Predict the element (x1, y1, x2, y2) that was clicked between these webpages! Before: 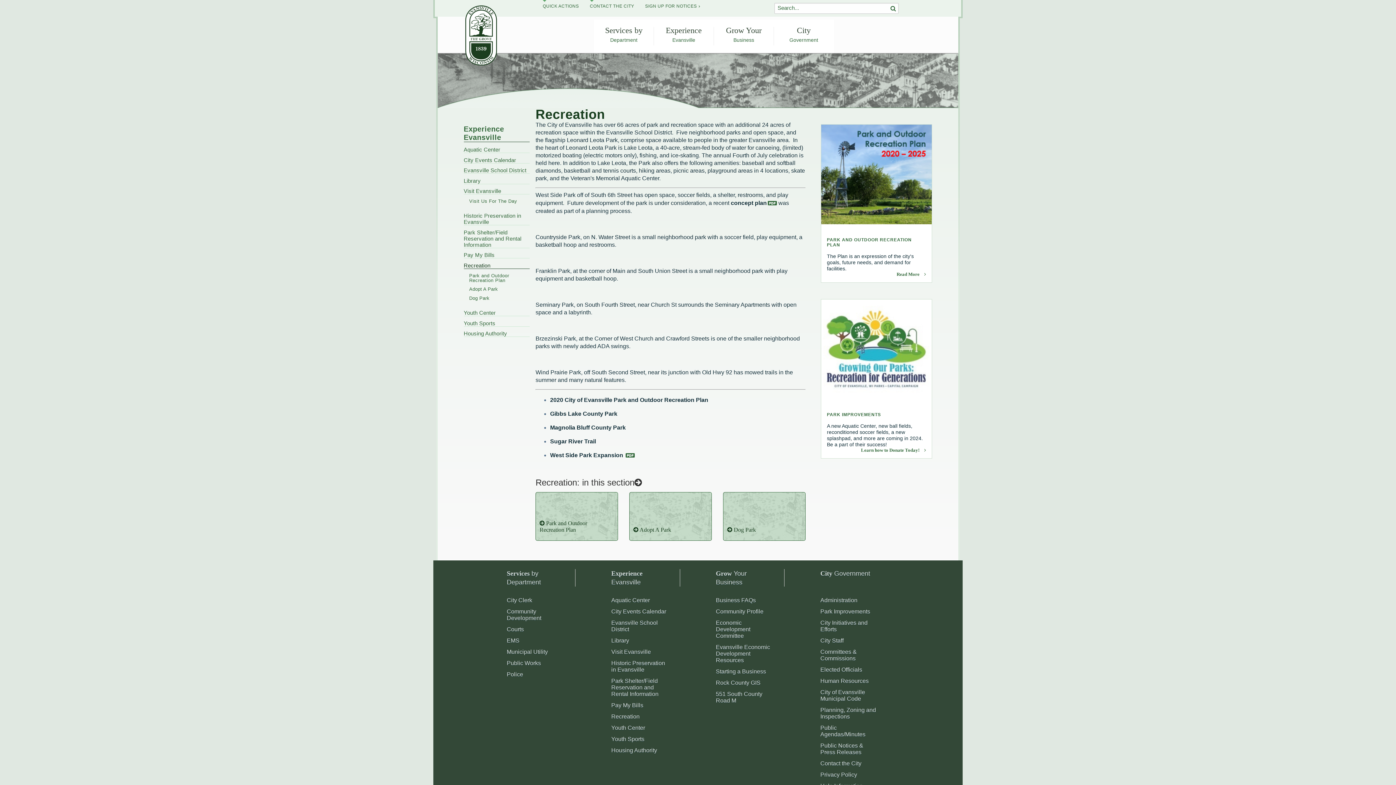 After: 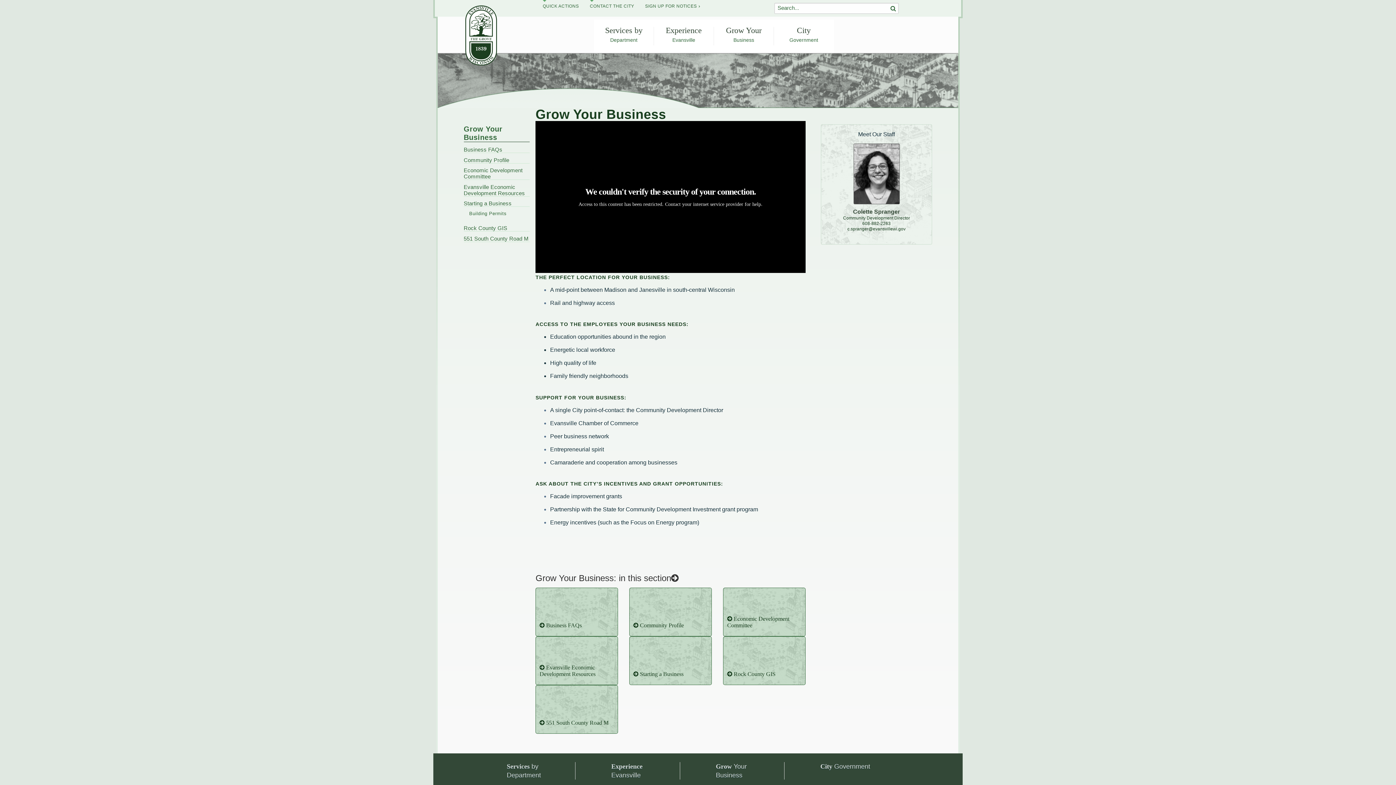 Action: bbox: (714, 19, 774, 50) label: Grow Your Business